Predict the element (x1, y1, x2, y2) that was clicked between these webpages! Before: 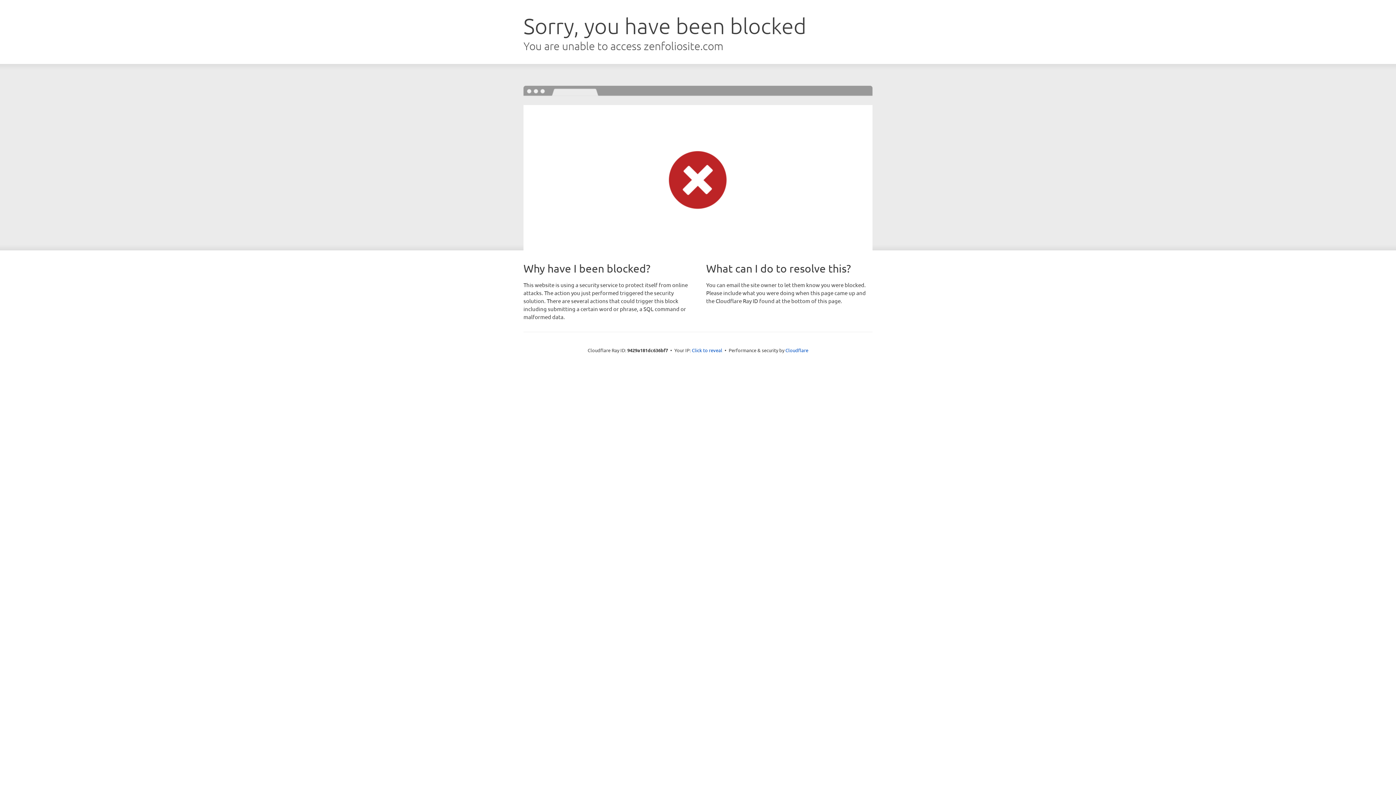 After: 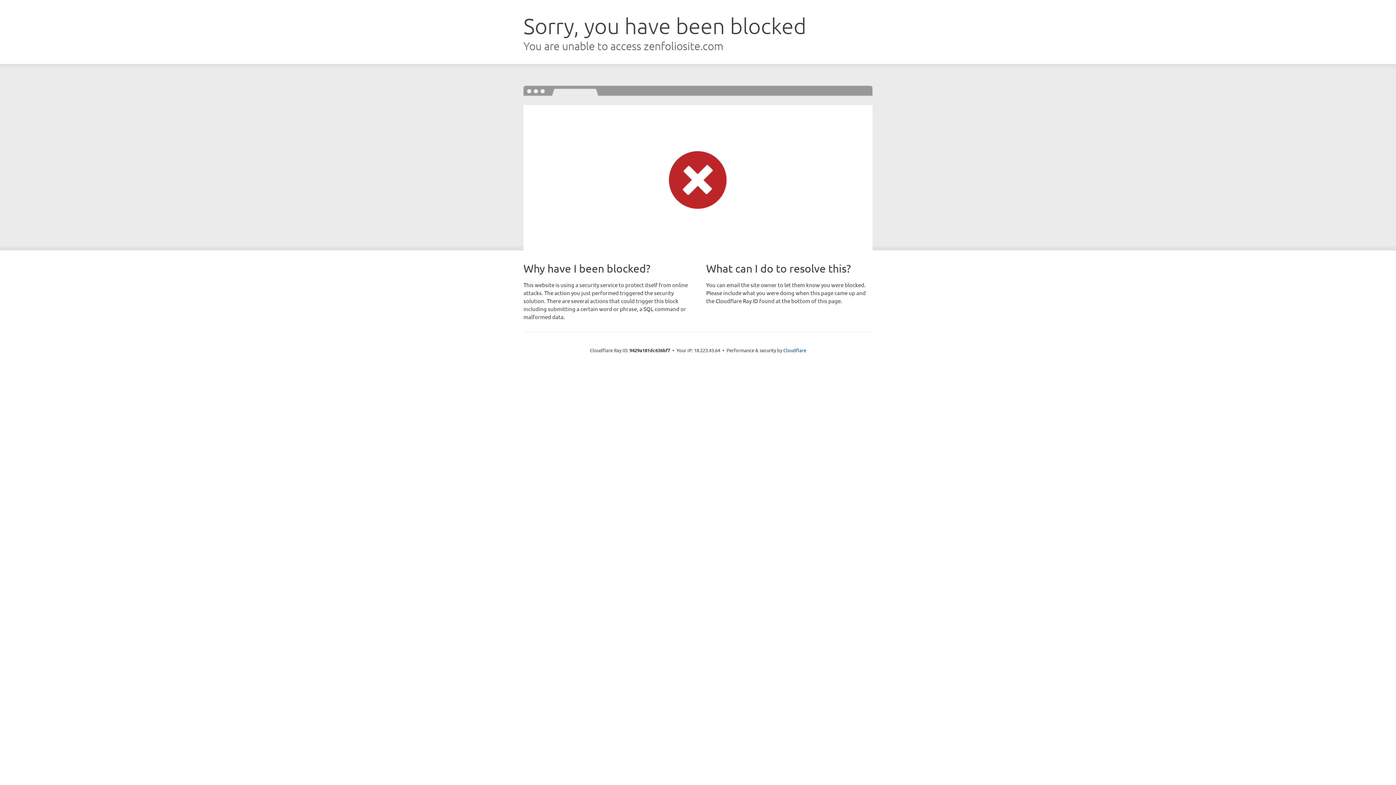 Action: label: Click to reveal bbox: (692, 346, 722, 353)